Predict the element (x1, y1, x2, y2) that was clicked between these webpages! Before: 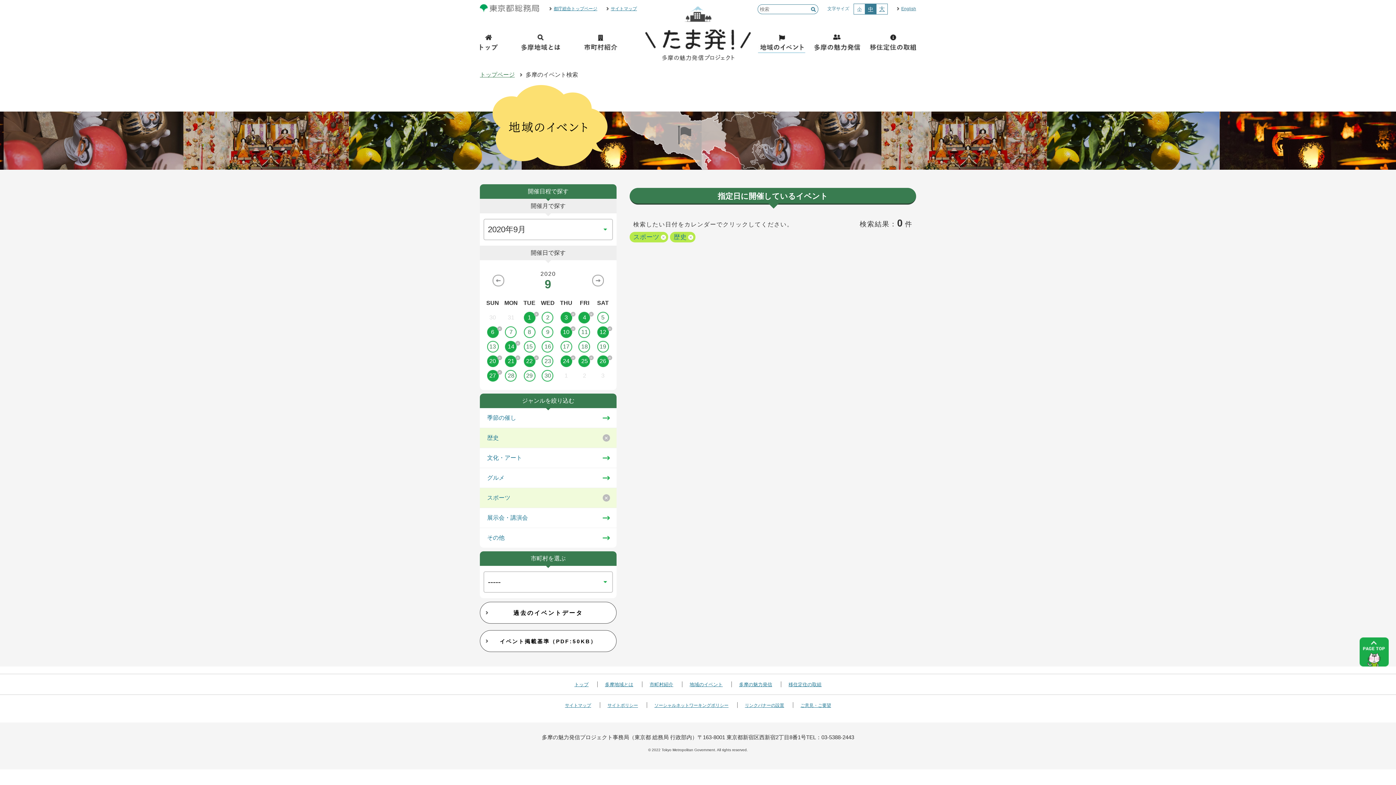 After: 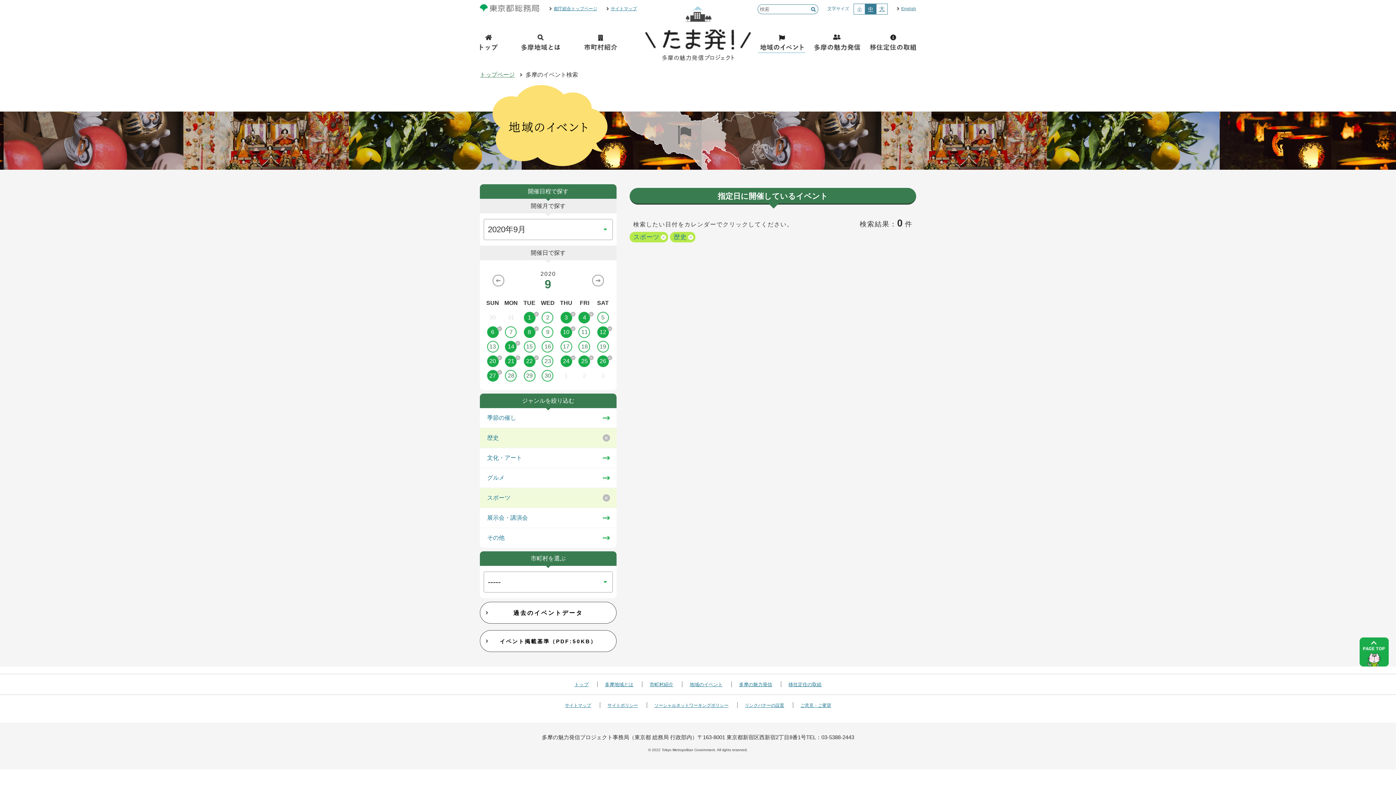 Action: bbox: (520, 326, 538, 338) label: 8